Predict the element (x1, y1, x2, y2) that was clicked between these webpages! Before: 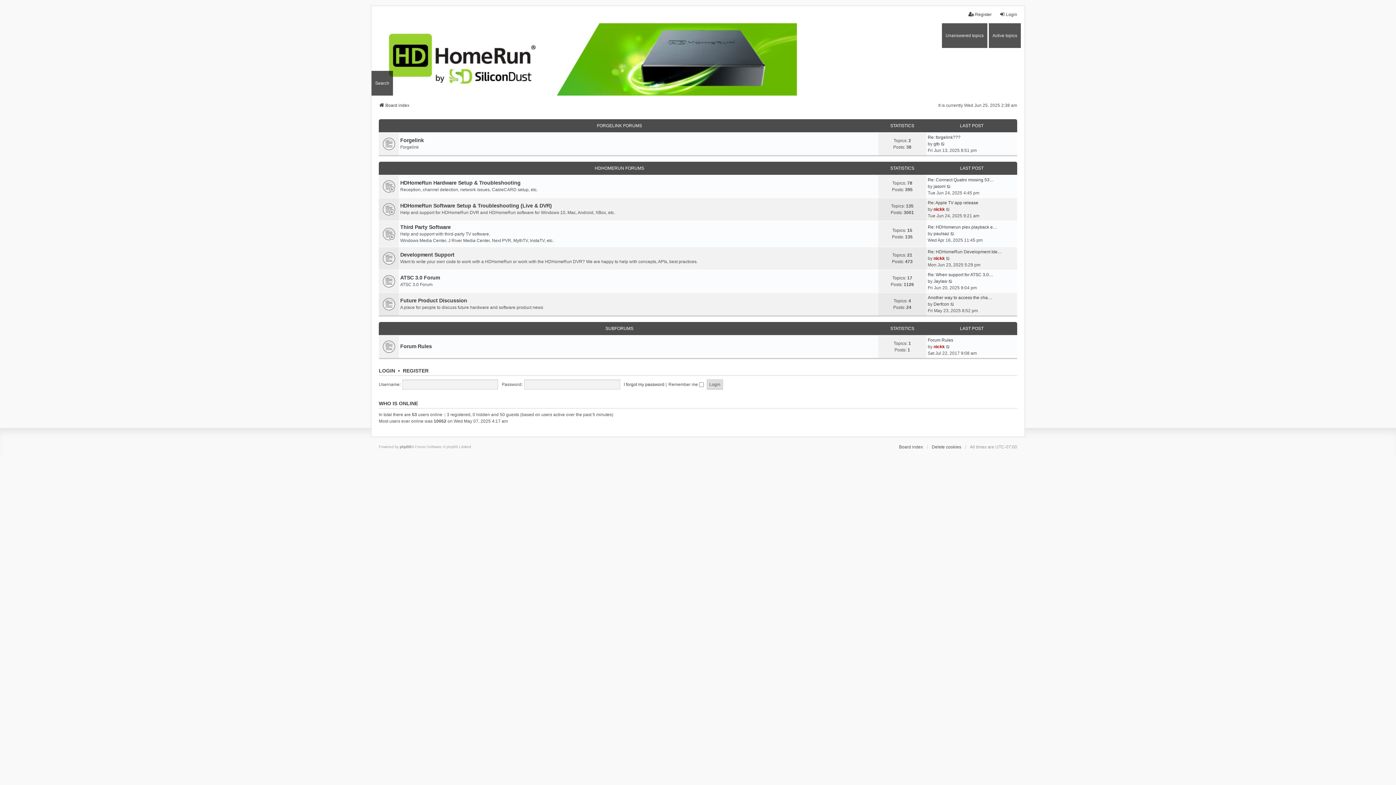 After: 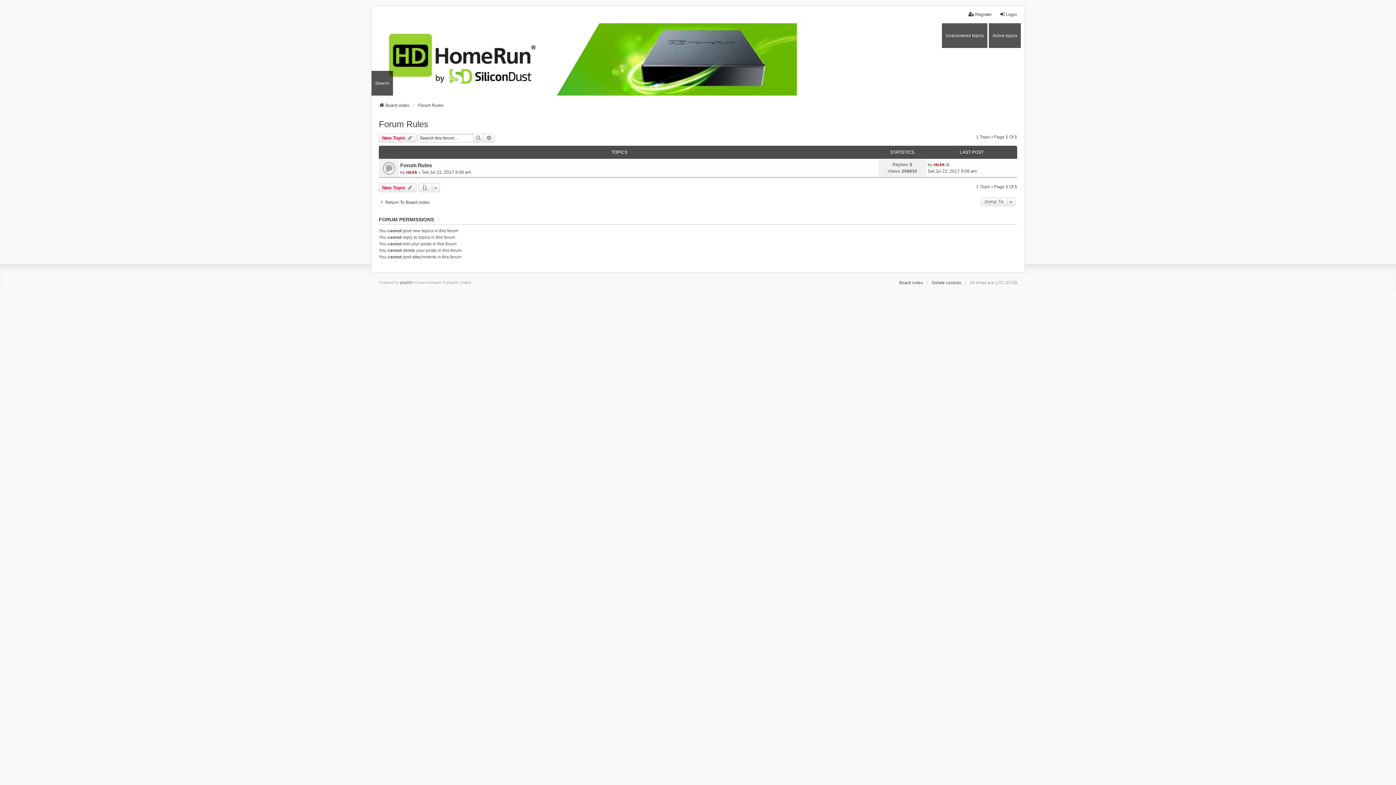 Action: bbox: (400, 343, 432, 349) label: Forum Rules